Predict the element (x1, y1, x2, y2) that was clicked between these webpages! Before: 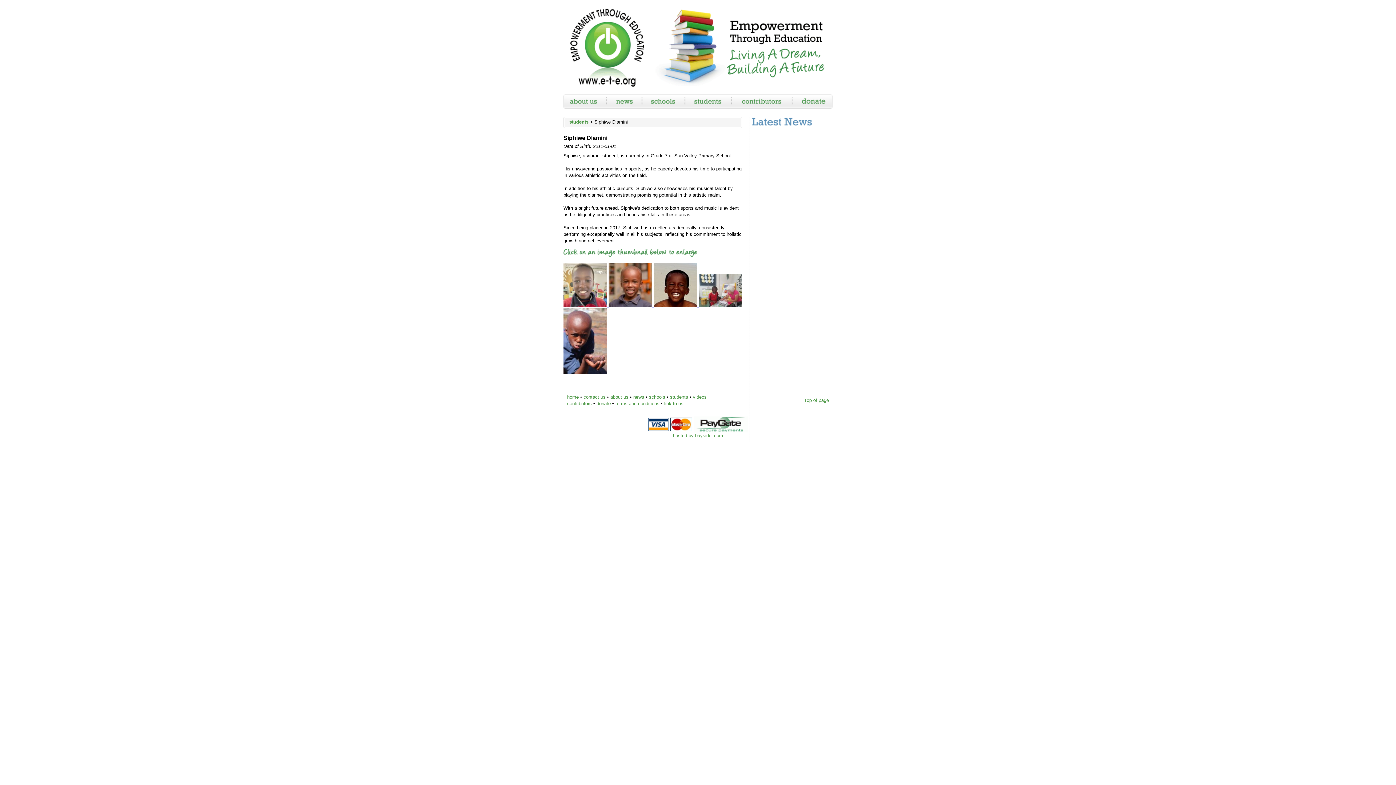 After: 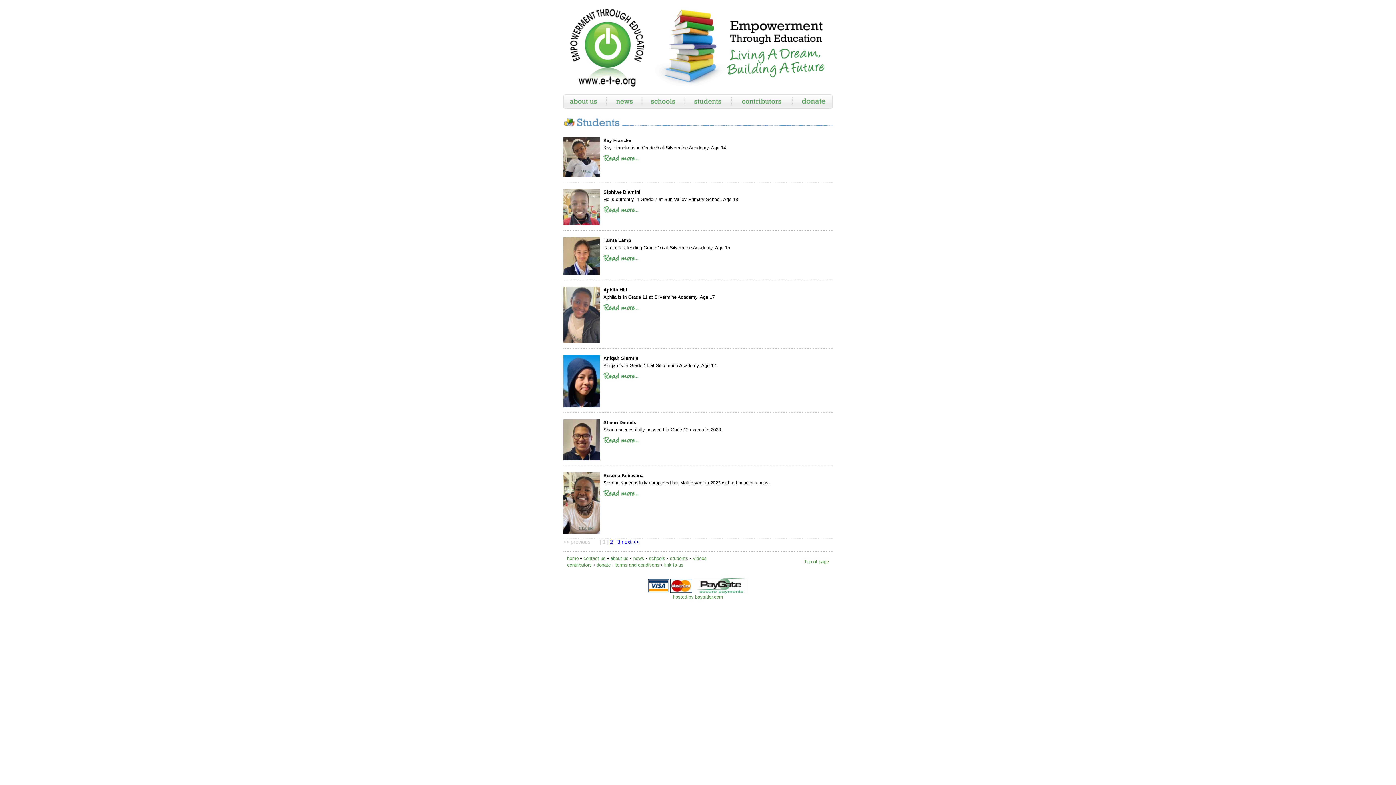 Action: bbox: (569, 119, 588, 124) label: students